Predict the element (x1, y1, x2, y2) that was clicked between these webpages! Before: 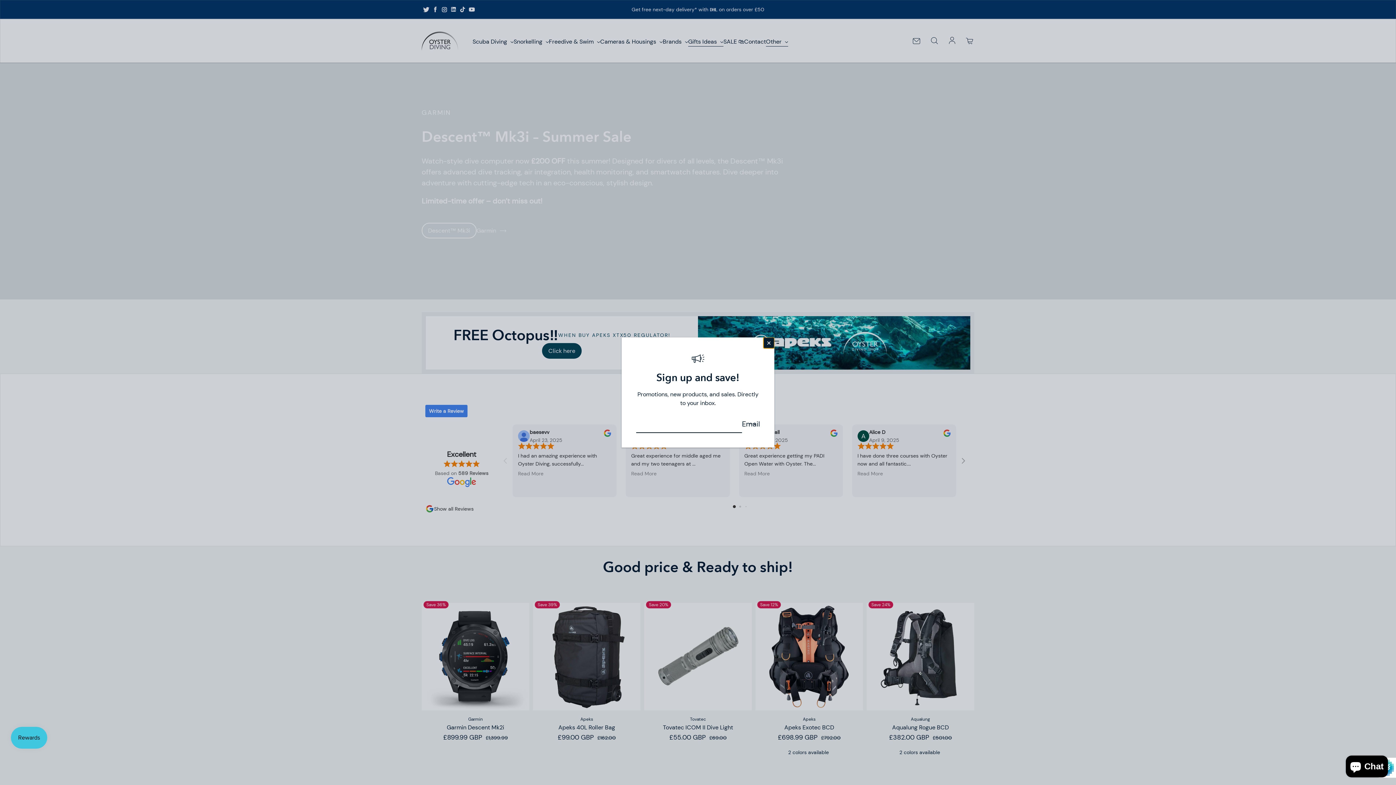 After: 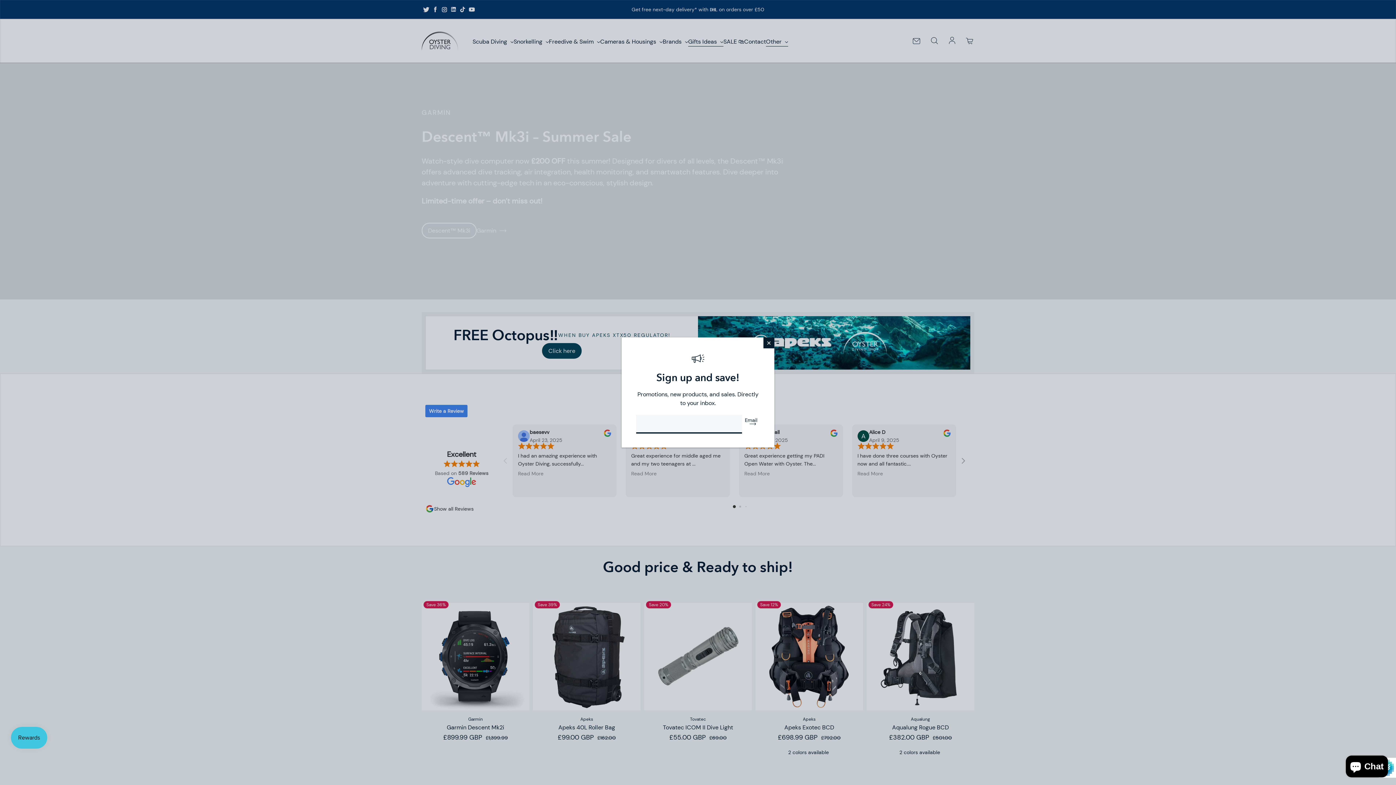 Action: label: Subscribe bbox: (749, 415, 756, 433)